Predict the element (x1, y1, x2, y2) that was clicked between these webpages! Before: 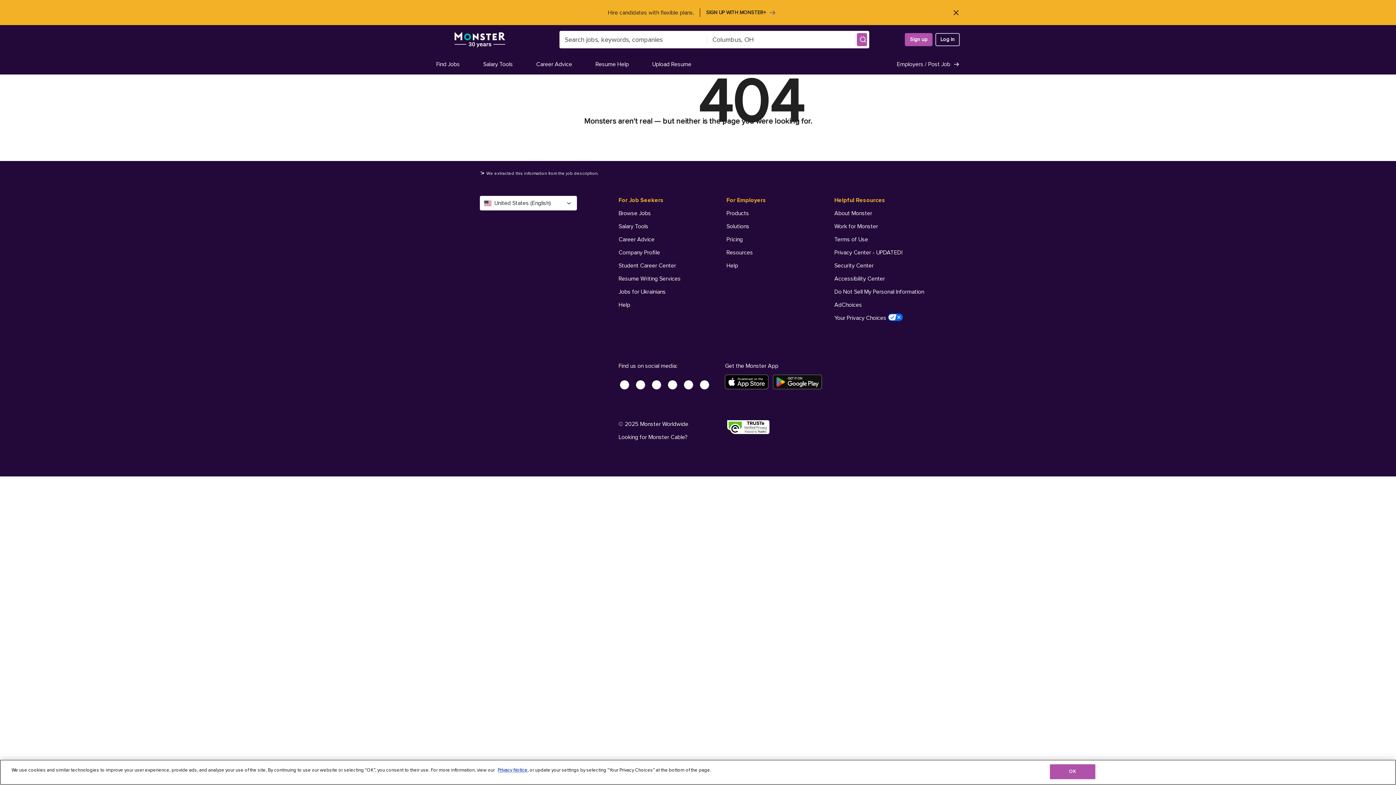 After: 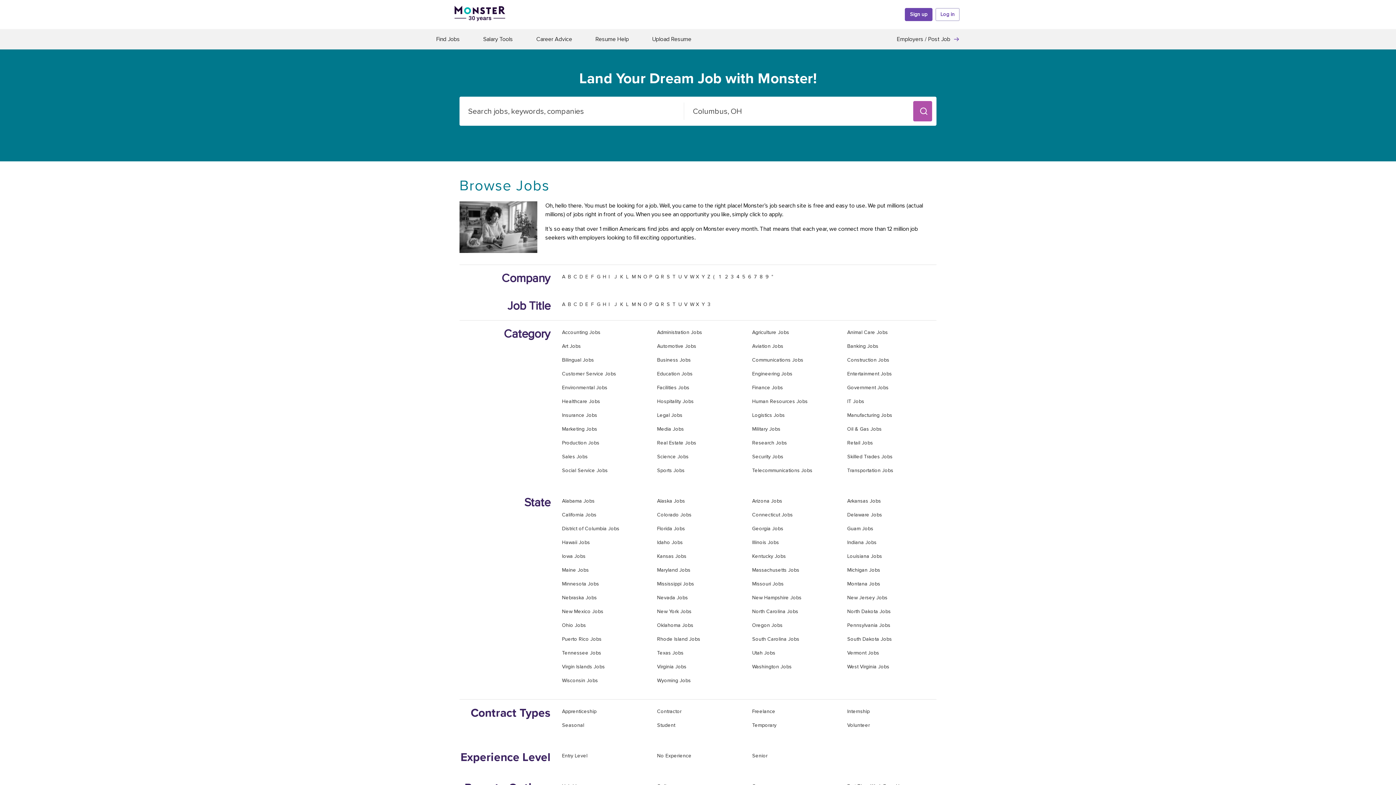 Action: bbox: (618, 209, 652, 217) label: For Job Seekers - Browse Jobs